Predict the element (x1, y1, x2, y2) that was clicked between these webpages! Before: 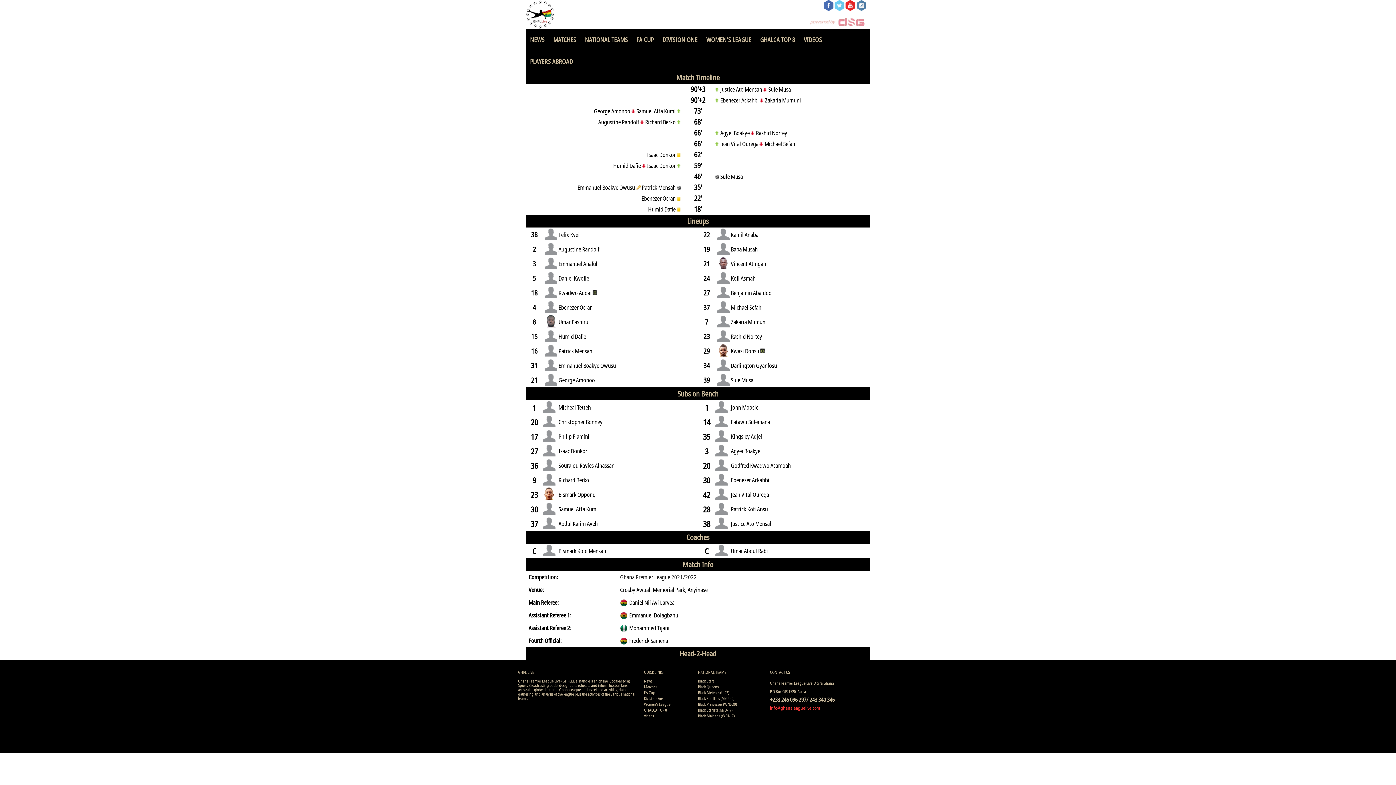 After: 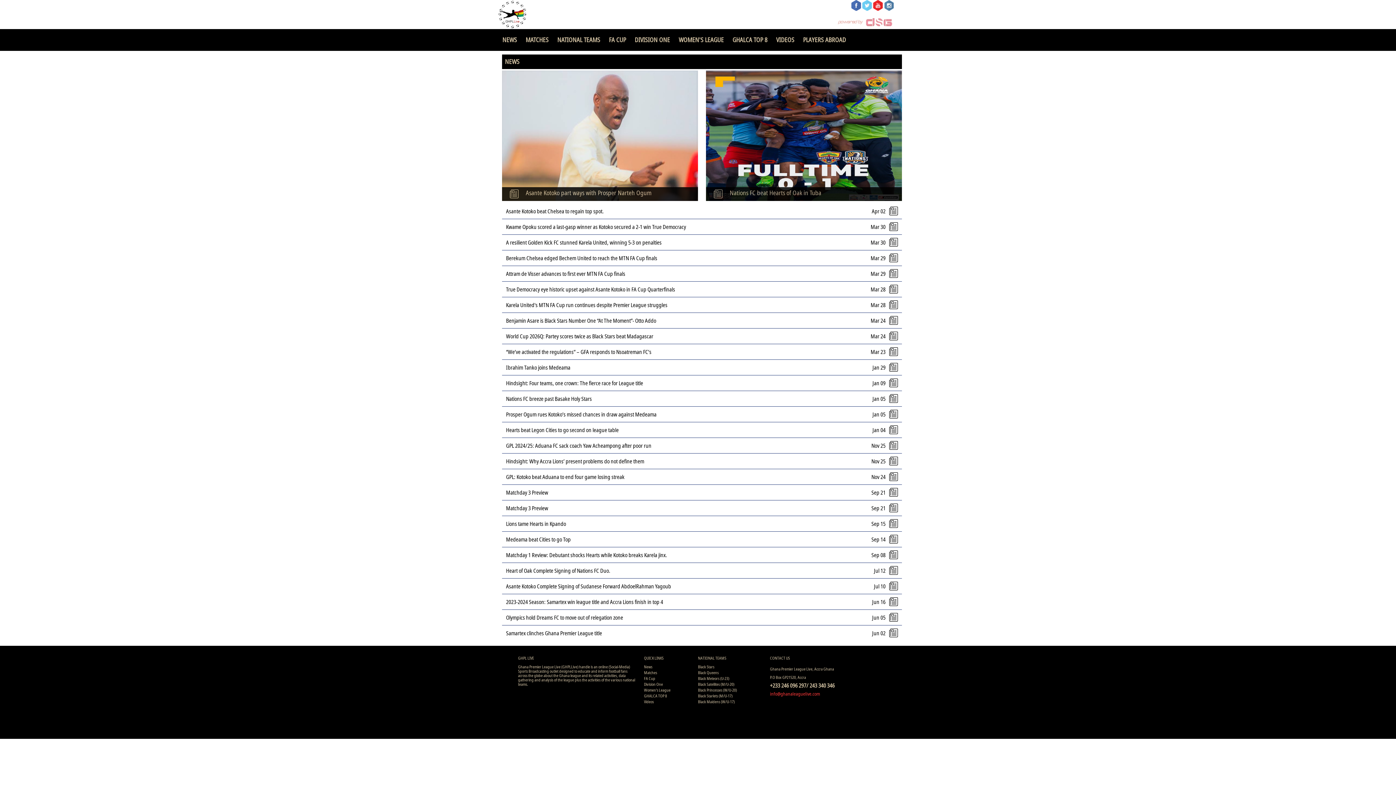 Action: label: News bbox: (644, 678, 652, 684)